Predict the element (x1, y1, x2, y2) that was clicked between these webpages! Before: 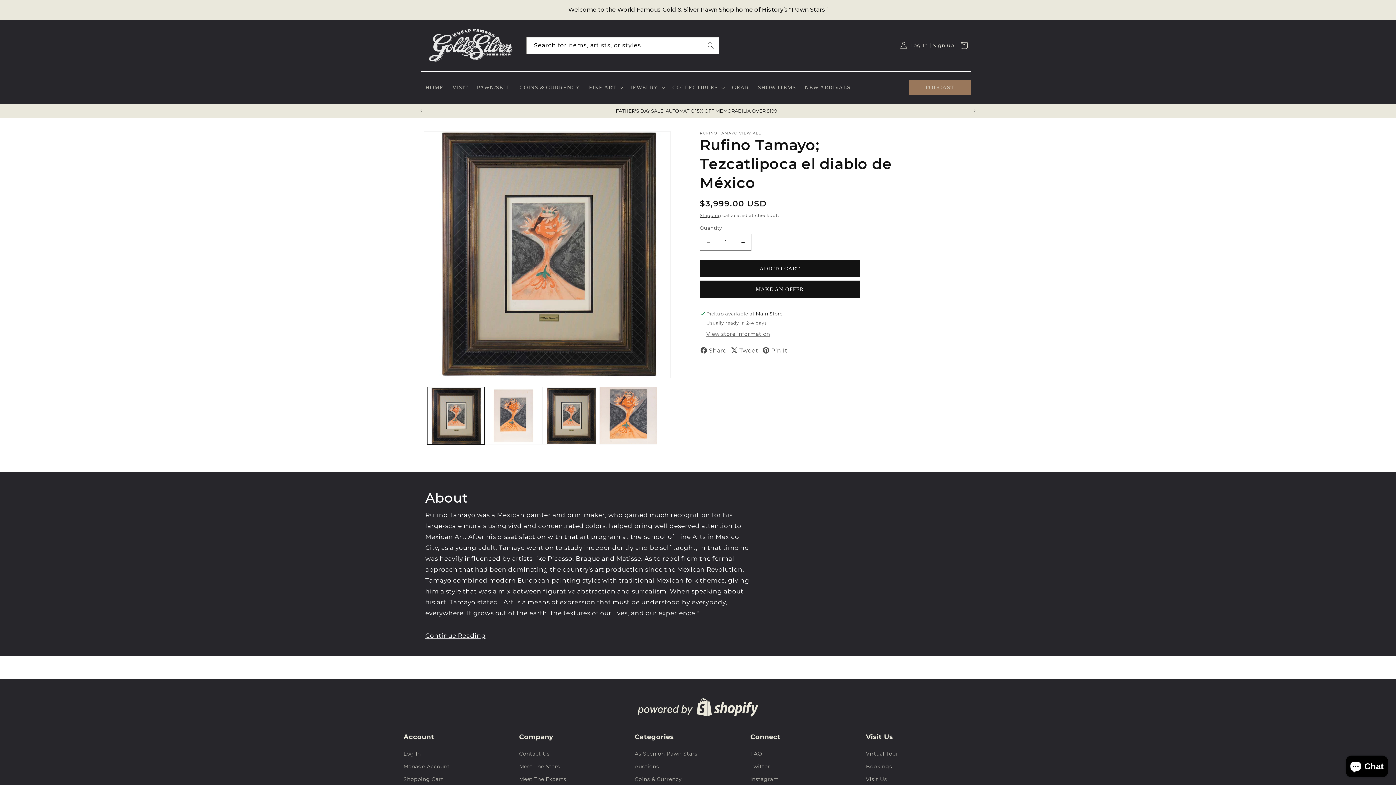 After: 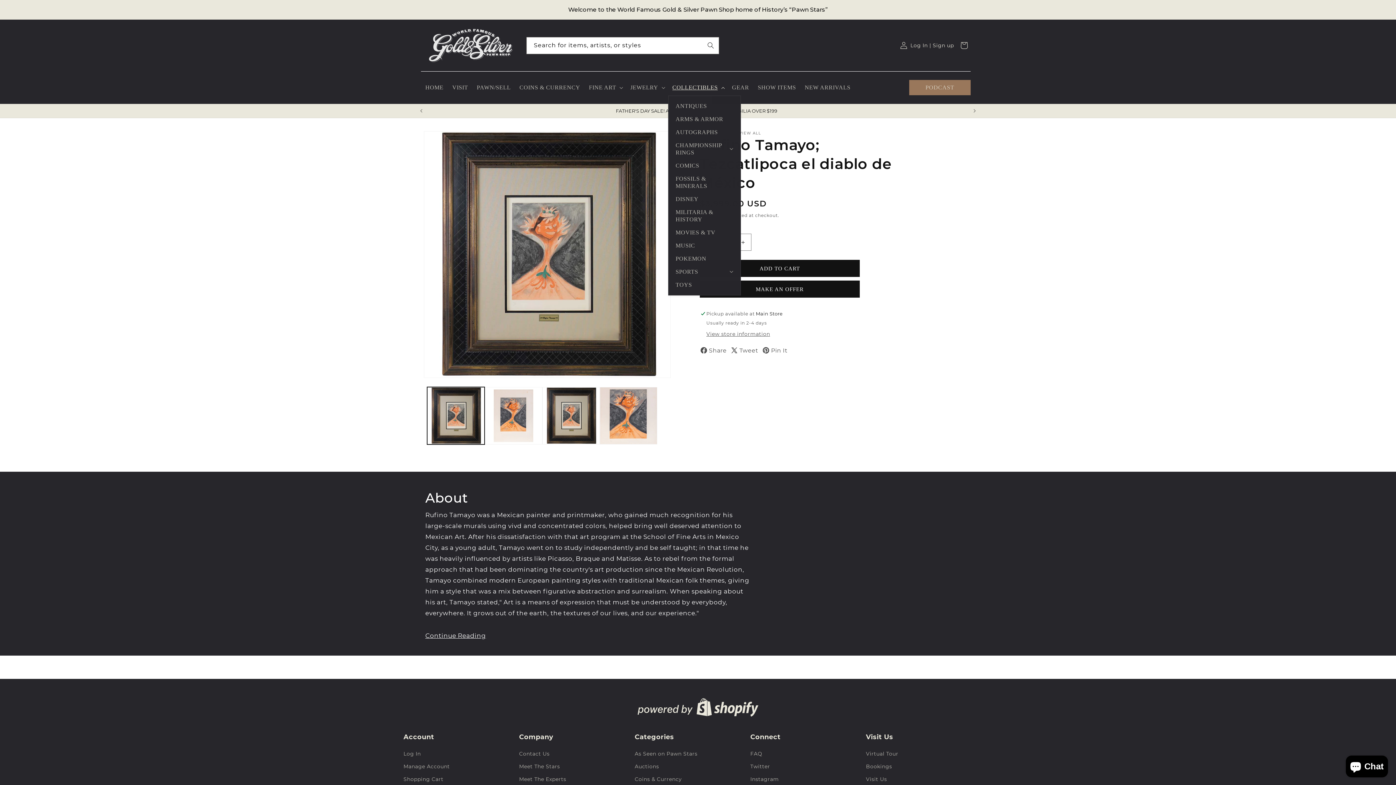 Action: label: COLLECTIBLES bbox: (668, 79, 727, 95)